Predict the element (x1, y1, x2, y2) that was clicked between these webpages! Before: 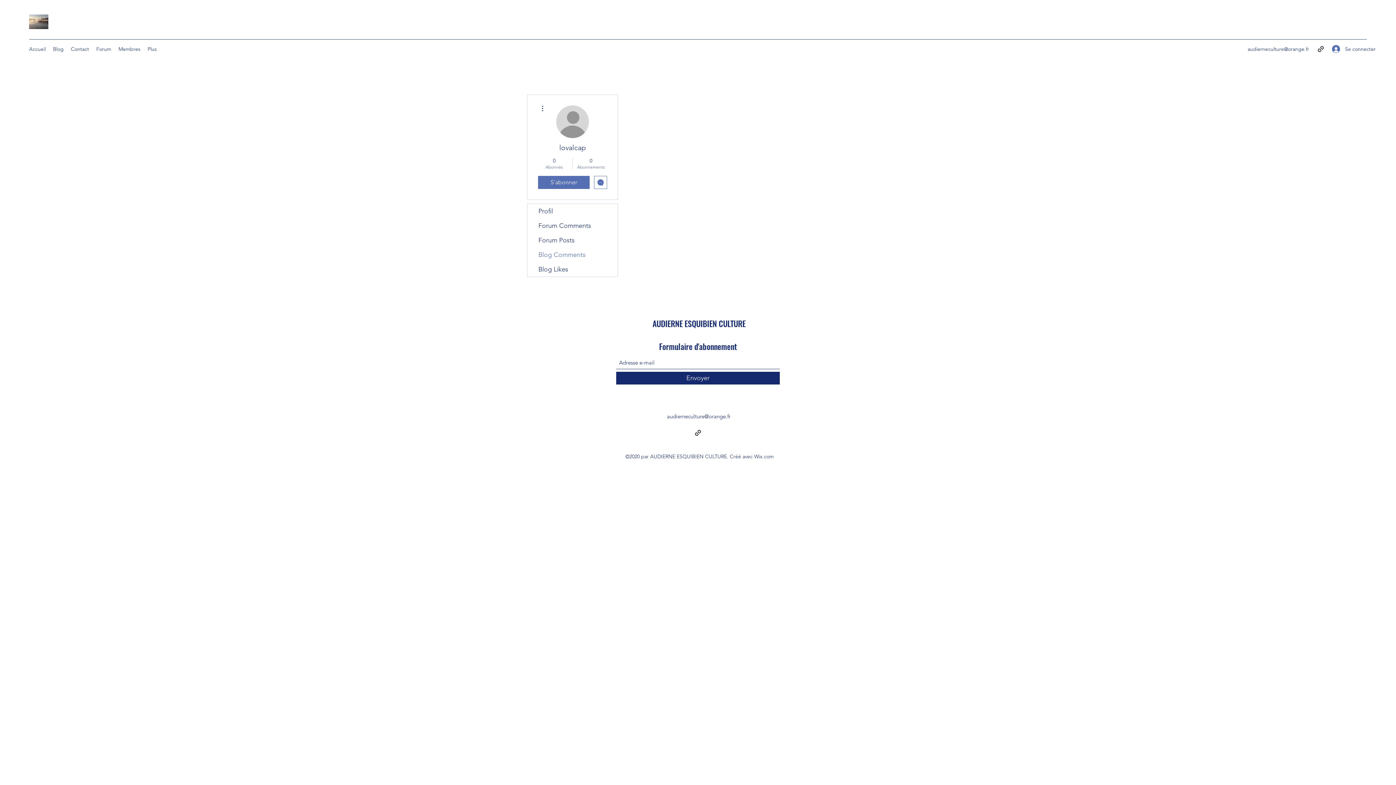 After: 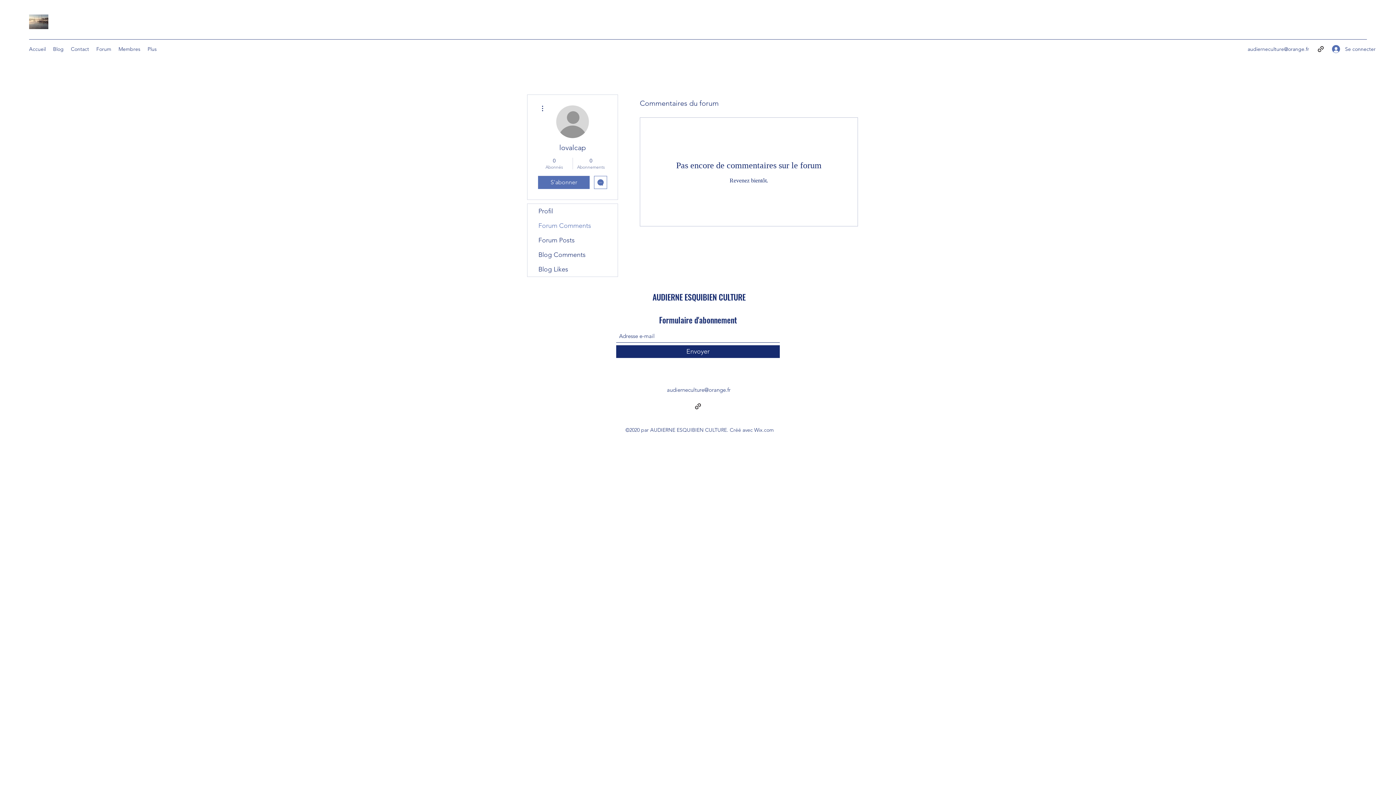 Action: label: Forum Comments bbox: (527, 218, 617, 233)